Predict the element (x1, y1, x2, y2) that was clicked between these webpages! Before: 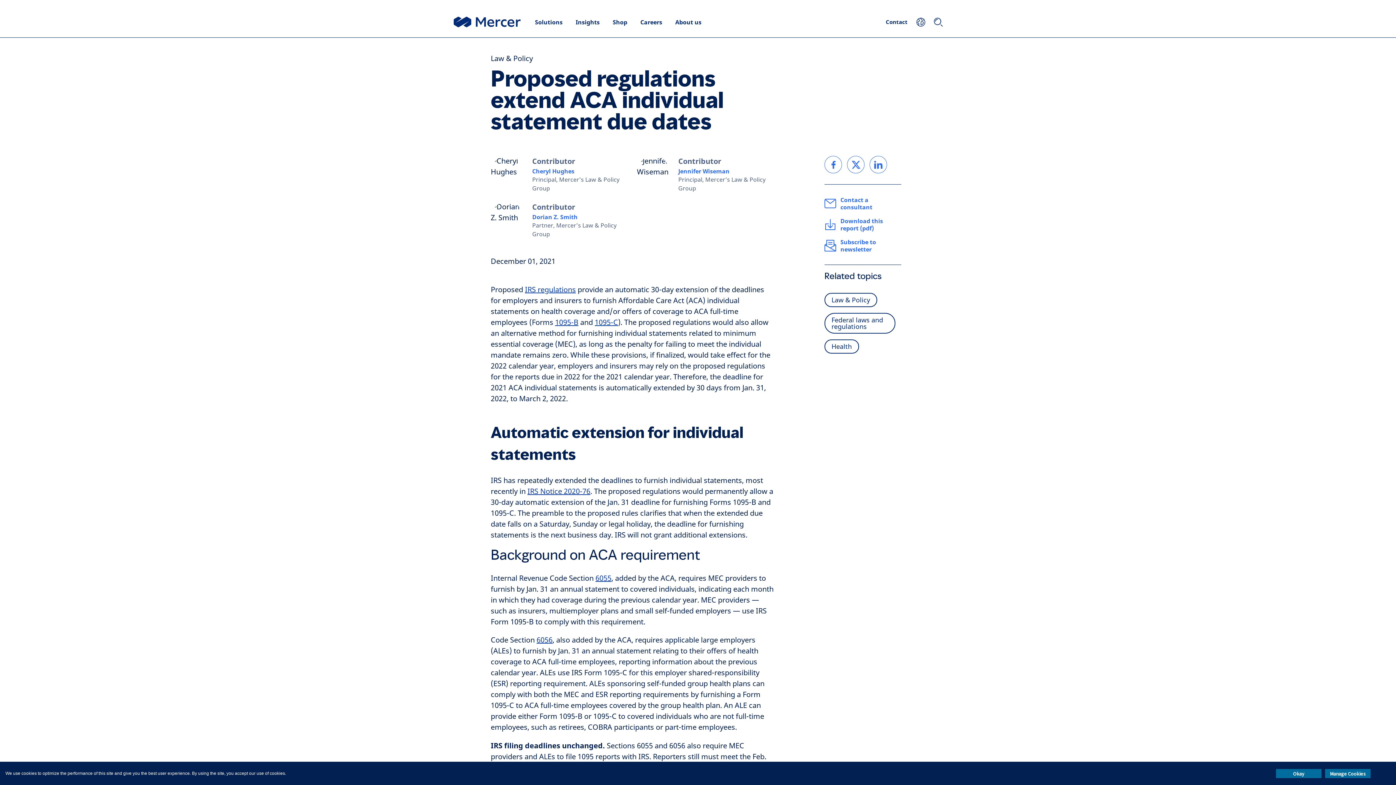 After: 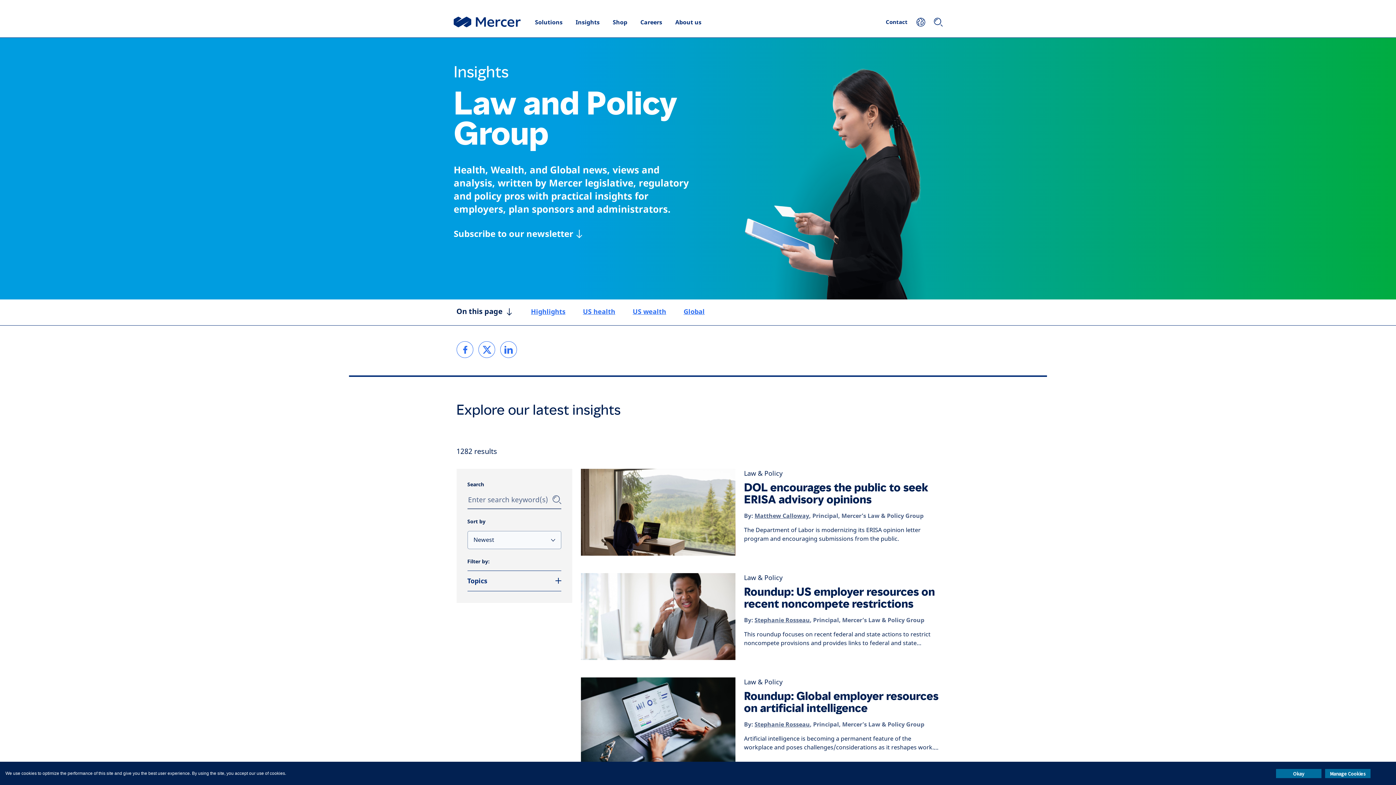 Action: label: Law & Policy bbox: (824, 293, 877, 307)